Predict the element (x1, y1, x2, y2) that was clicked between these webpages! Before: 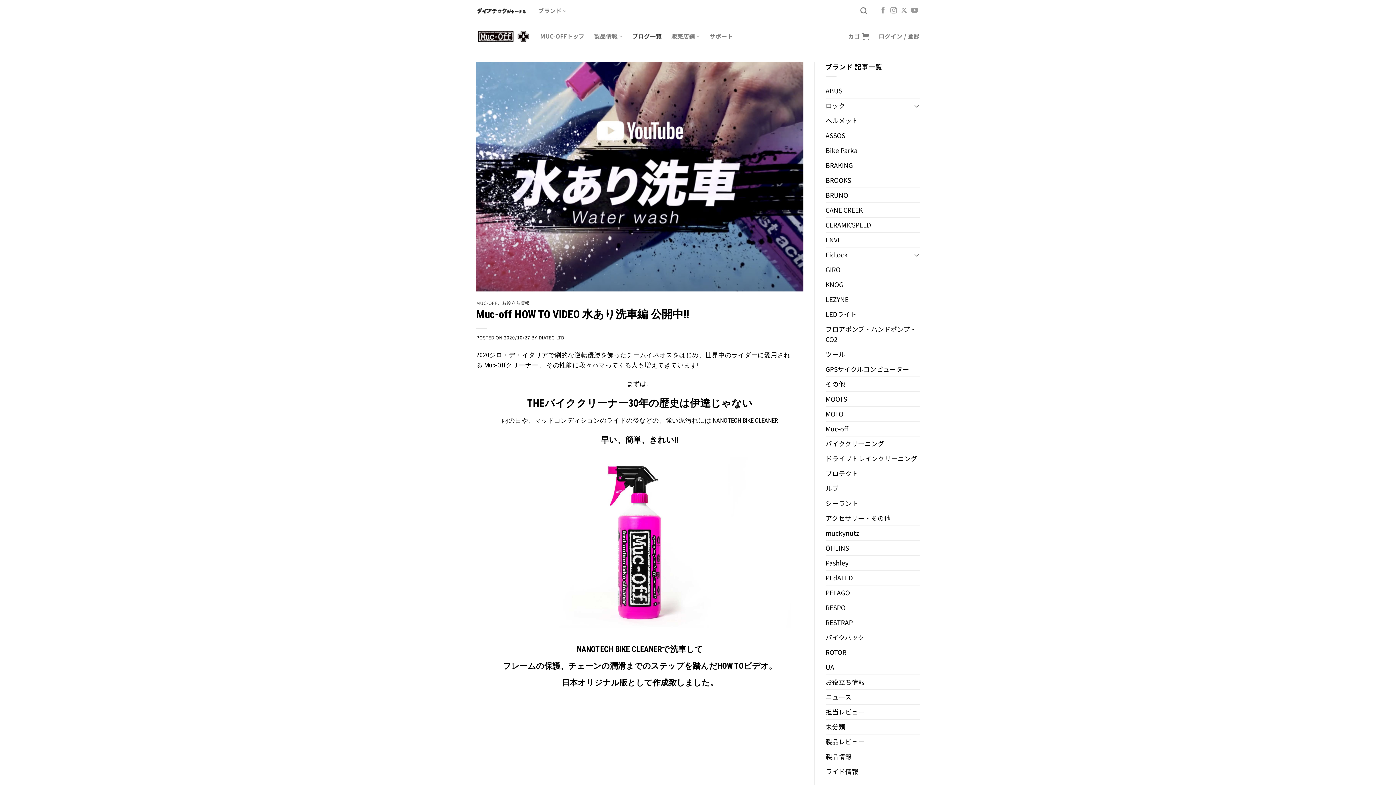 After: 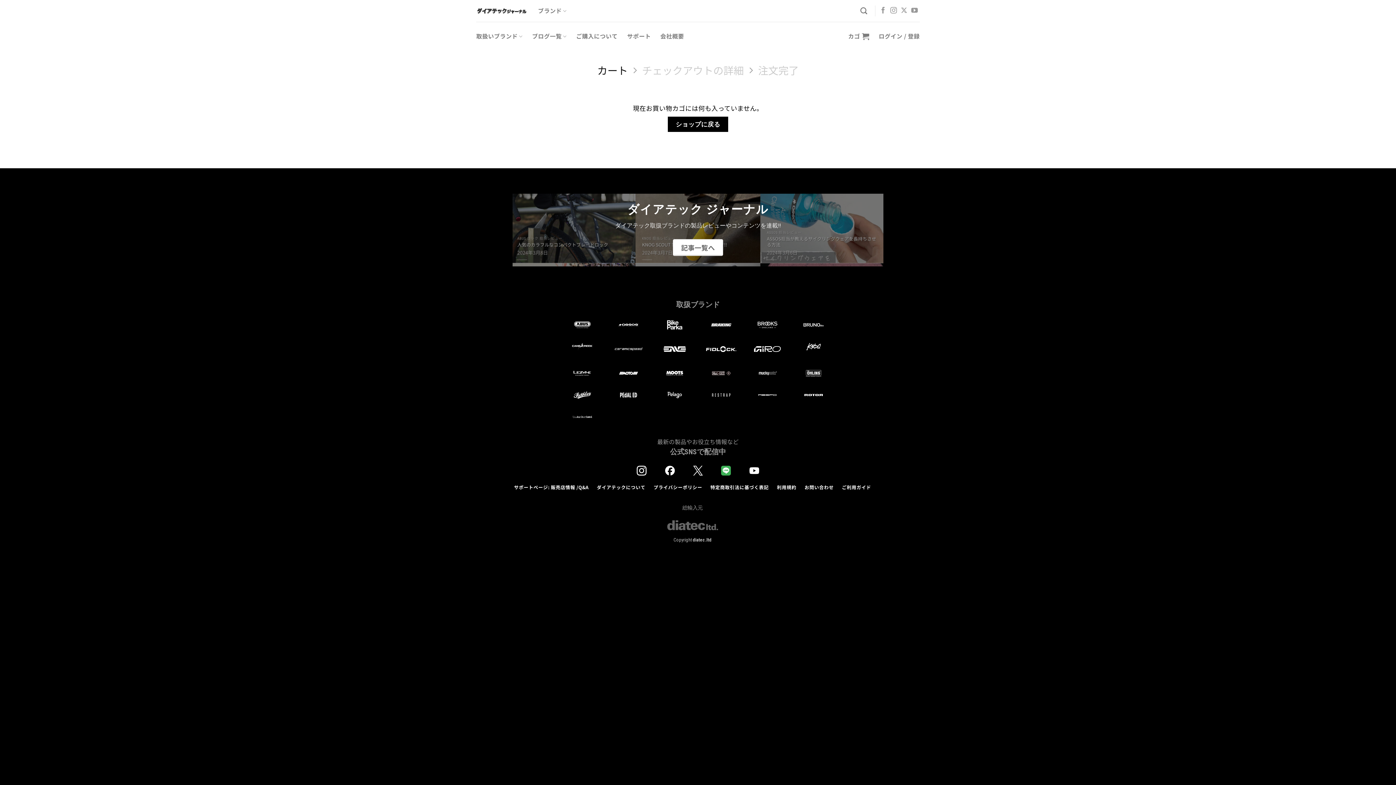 Action: bbox: (848, 21, 869, 50) label: カゴ